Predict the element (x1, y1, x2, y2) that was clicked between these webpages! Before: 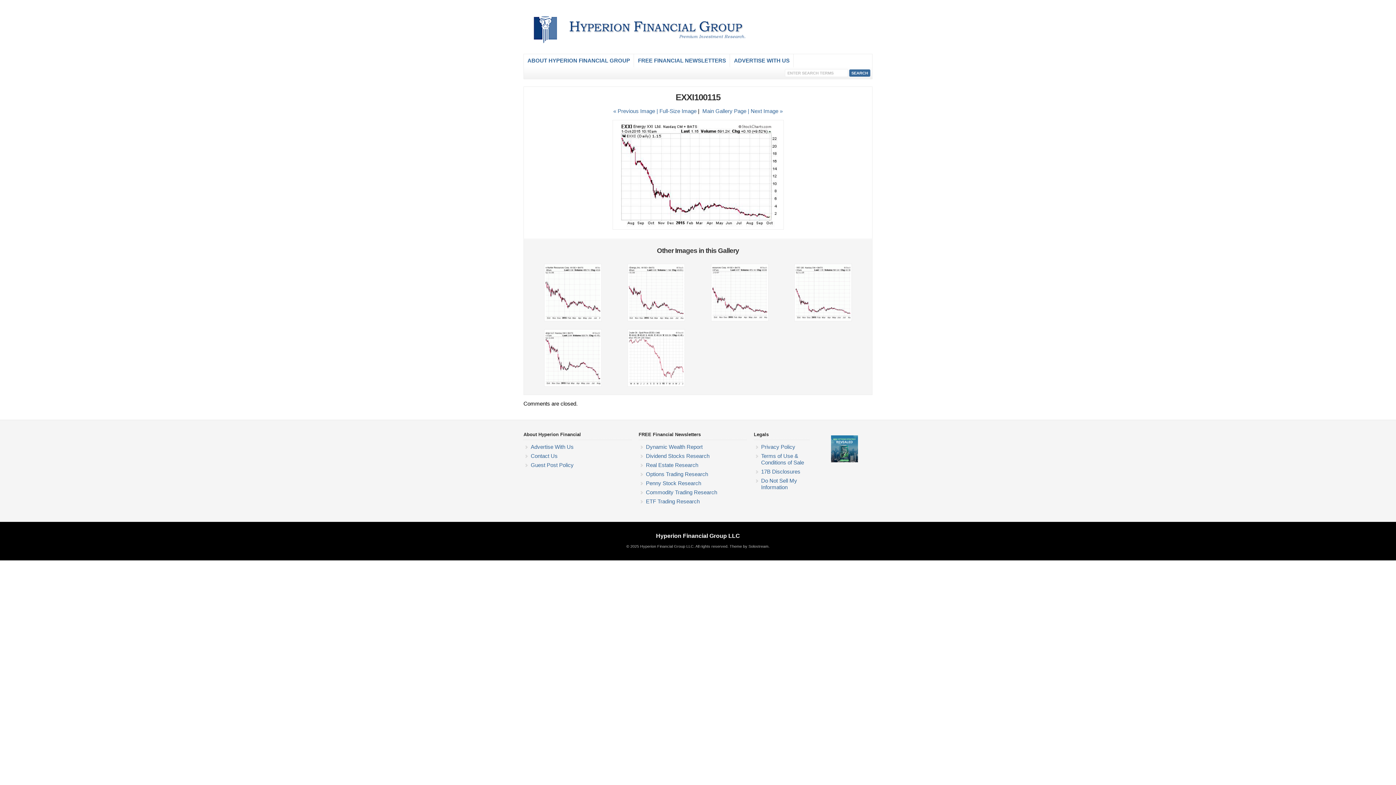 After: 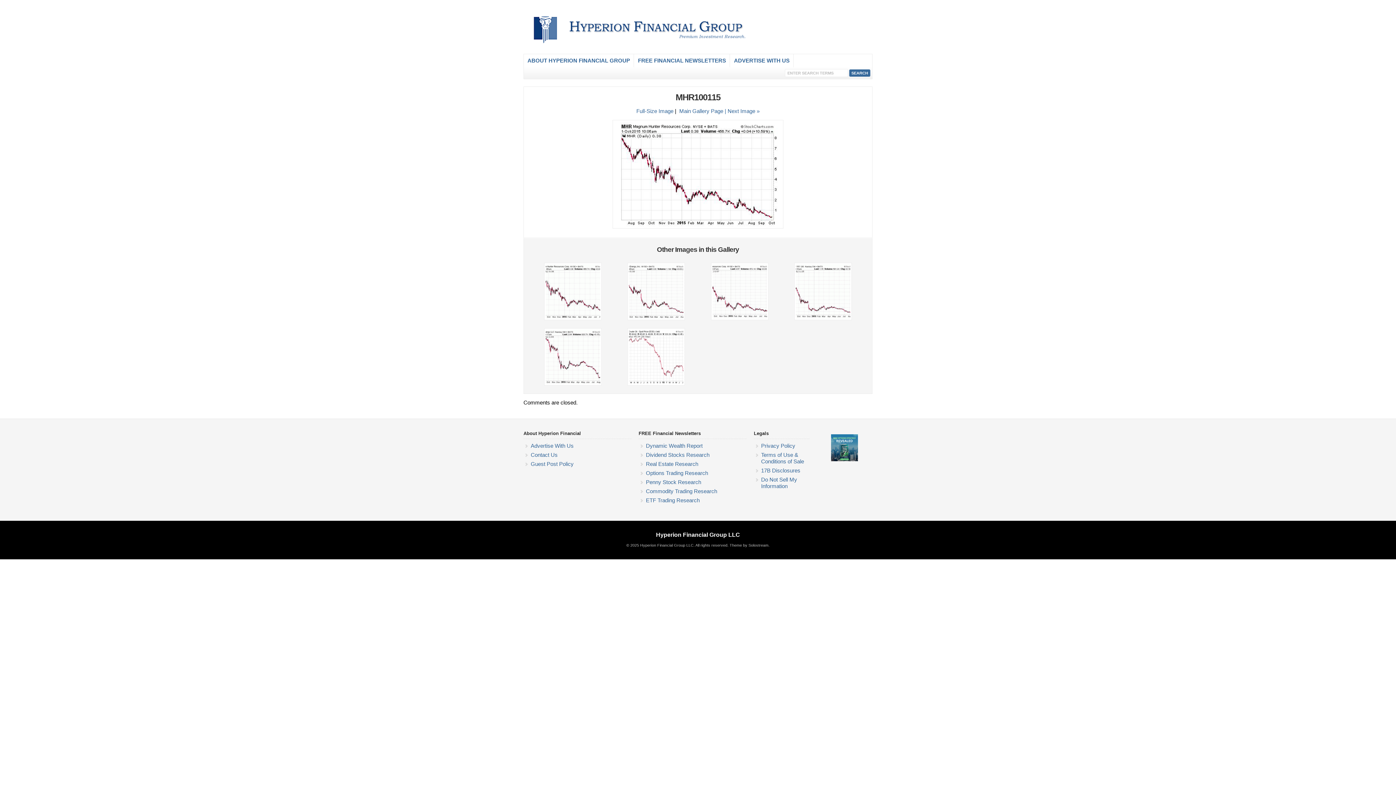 Action: bbox: (544, 317, 601, 322)